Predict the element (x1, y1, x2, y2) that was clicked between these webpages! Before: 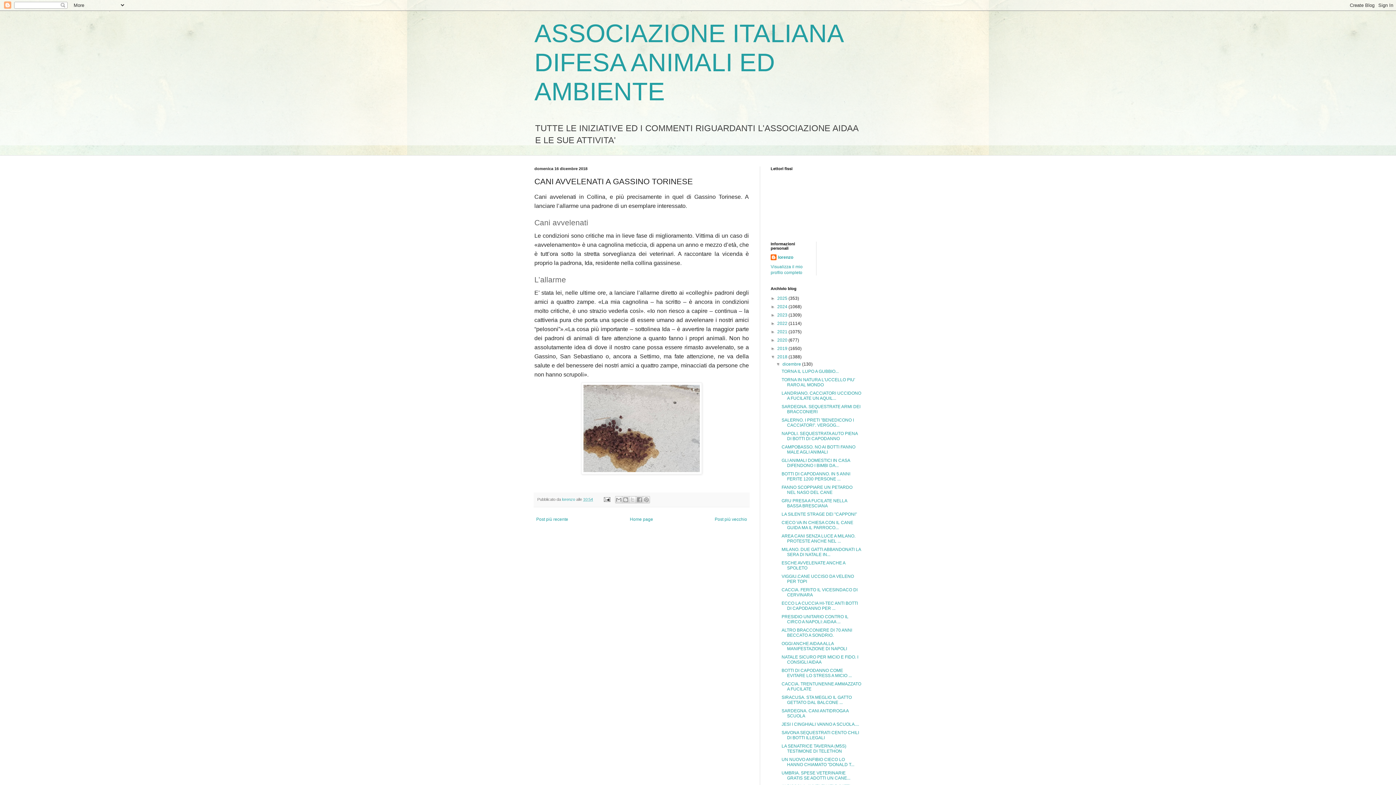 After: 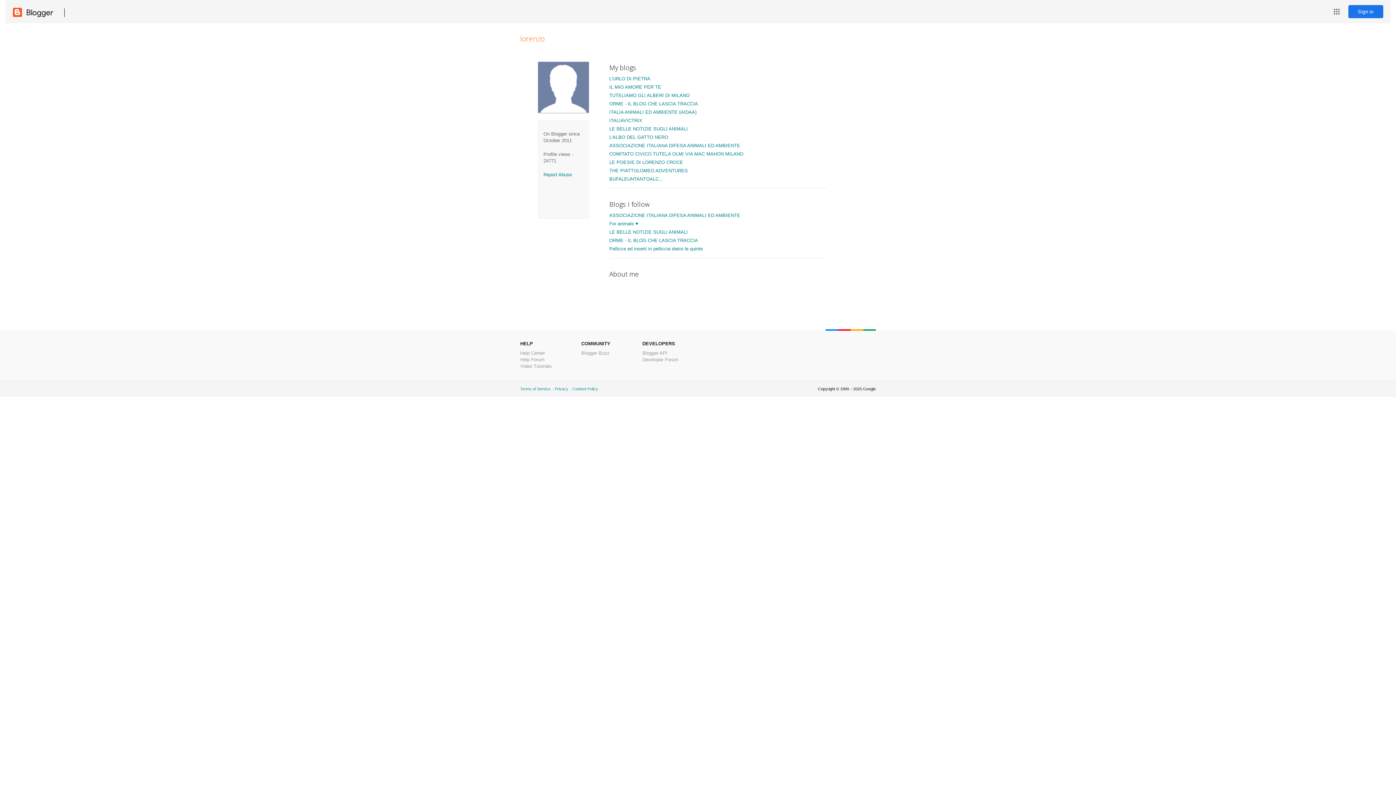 Action: label: lorenzo bbox: (770, 254, 793, 261)